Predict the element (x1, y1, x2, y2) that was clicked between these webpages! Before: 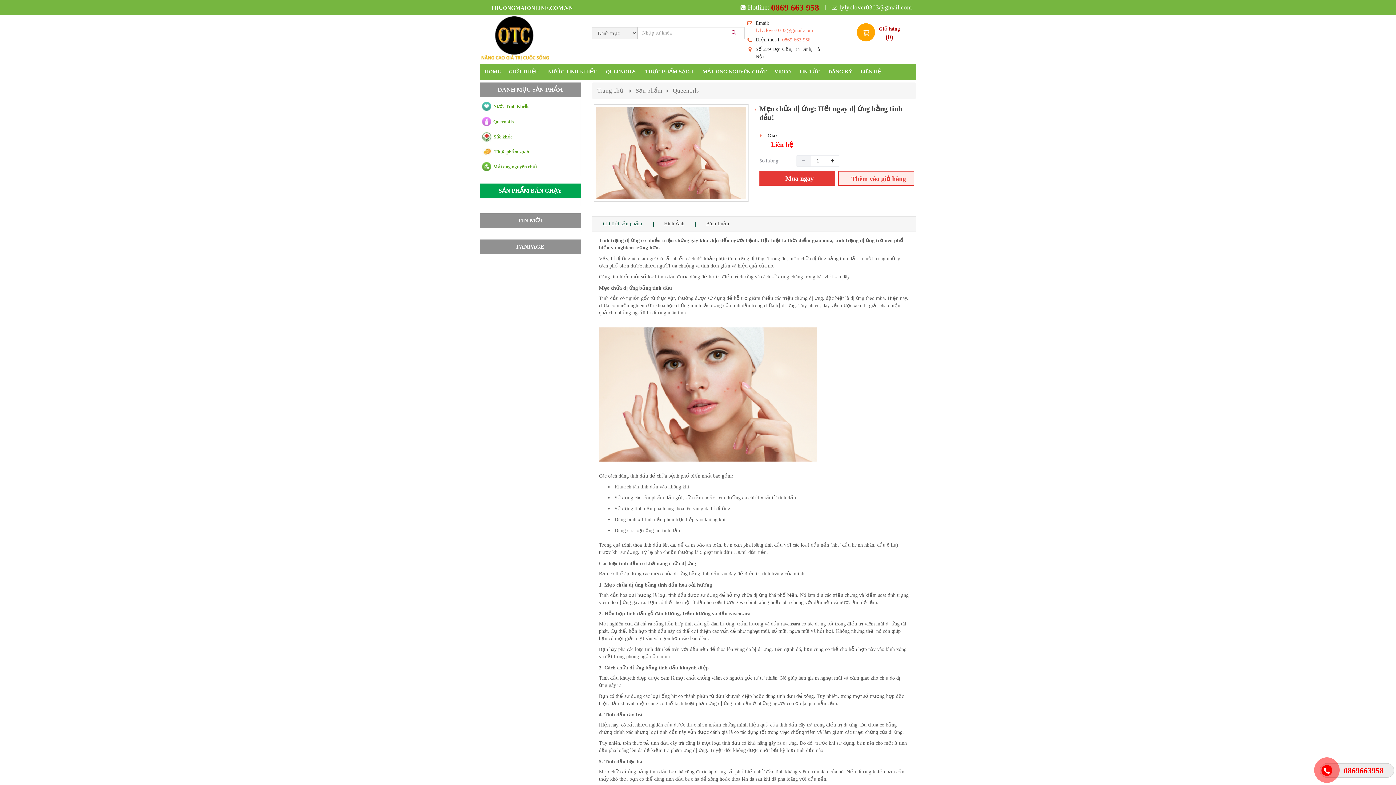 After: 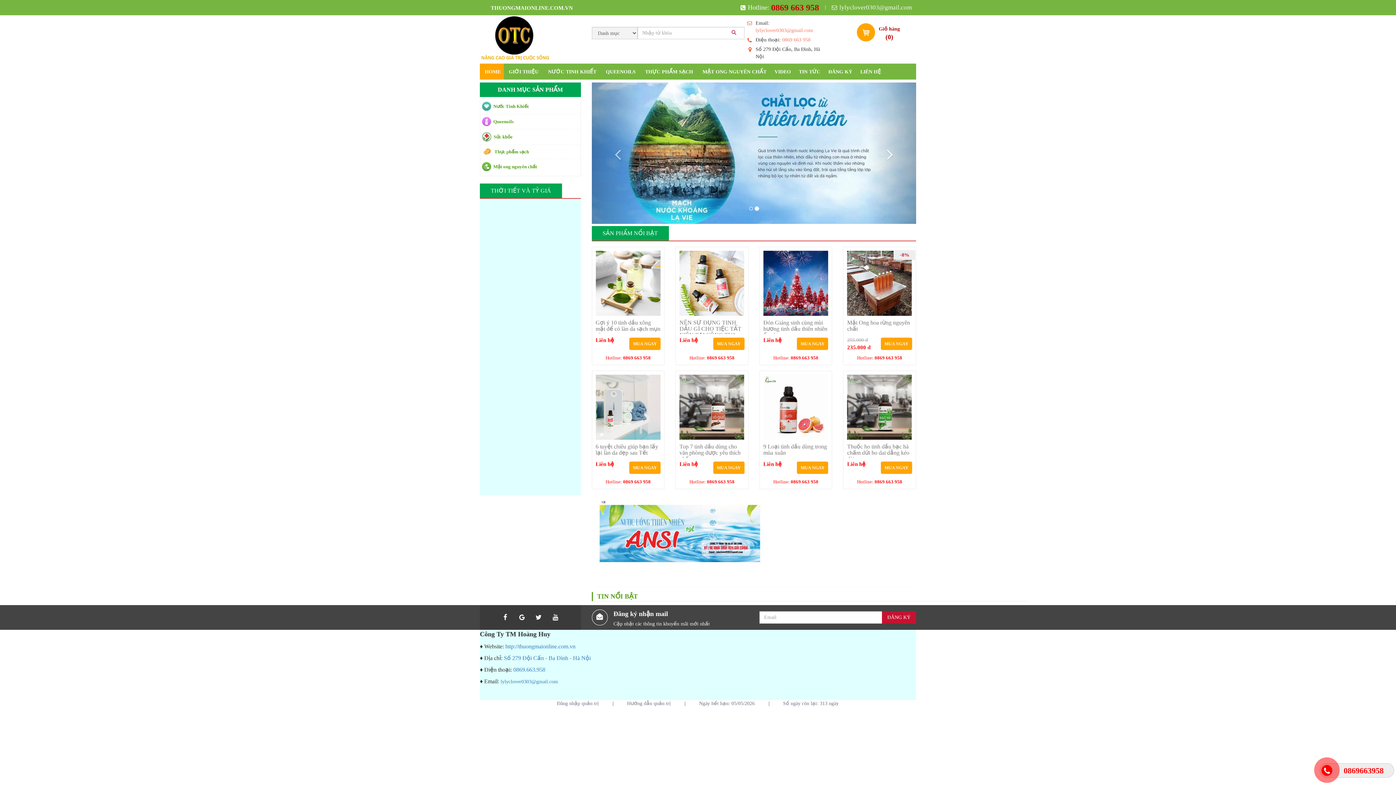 Action: bbox: (480, 63, 504, 79) label: HOME